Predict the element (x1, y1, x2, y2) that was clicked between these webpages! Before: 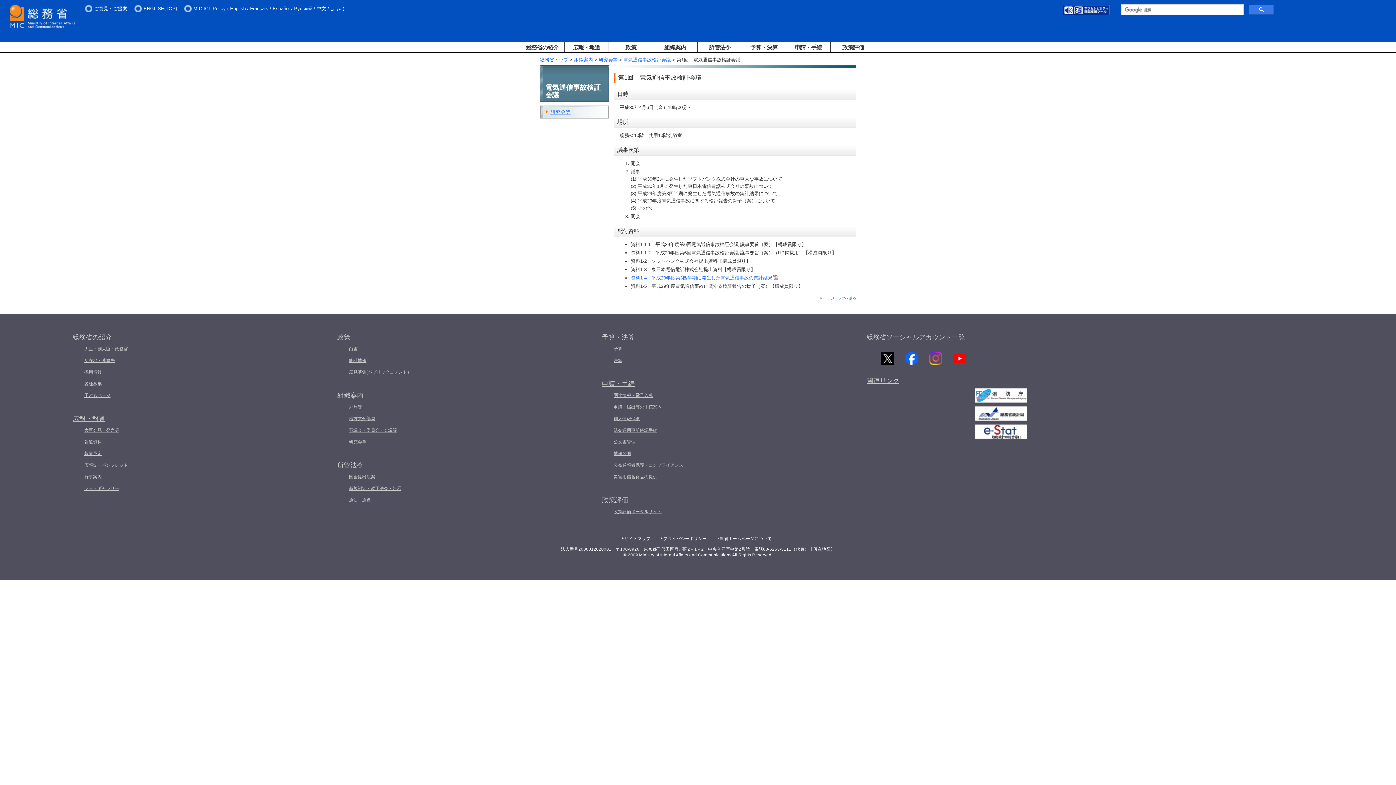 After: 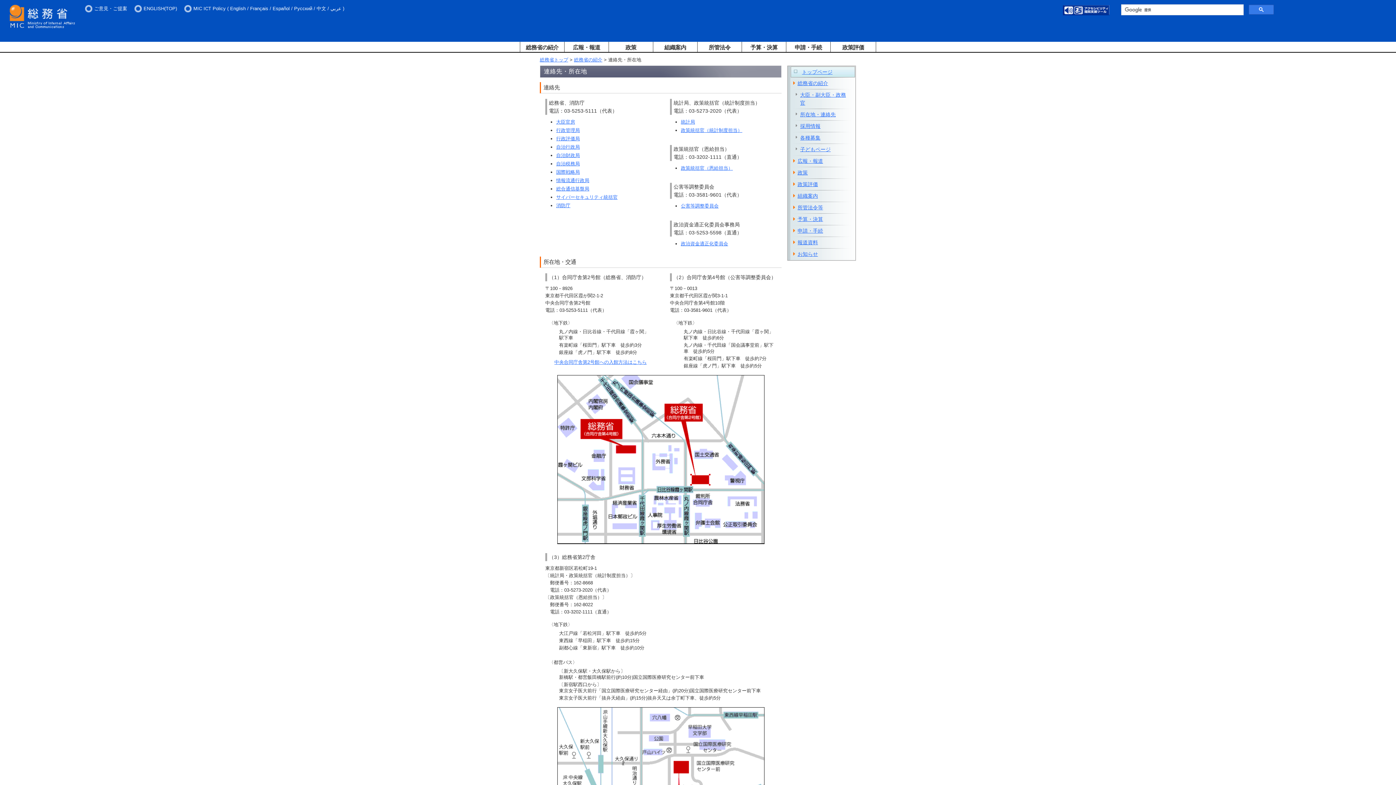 Action: bbox: (84, 356, 337, 365) label: 所在地・連絡先